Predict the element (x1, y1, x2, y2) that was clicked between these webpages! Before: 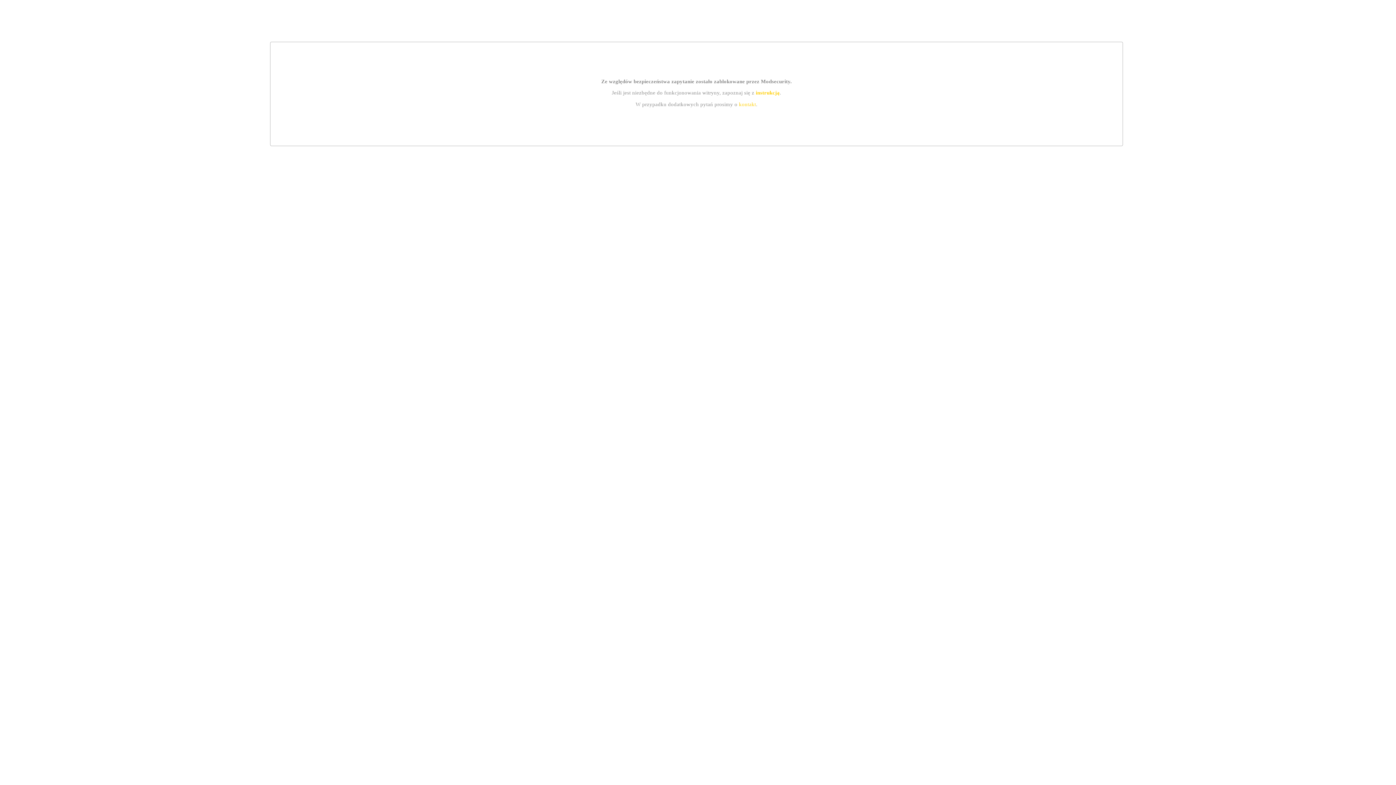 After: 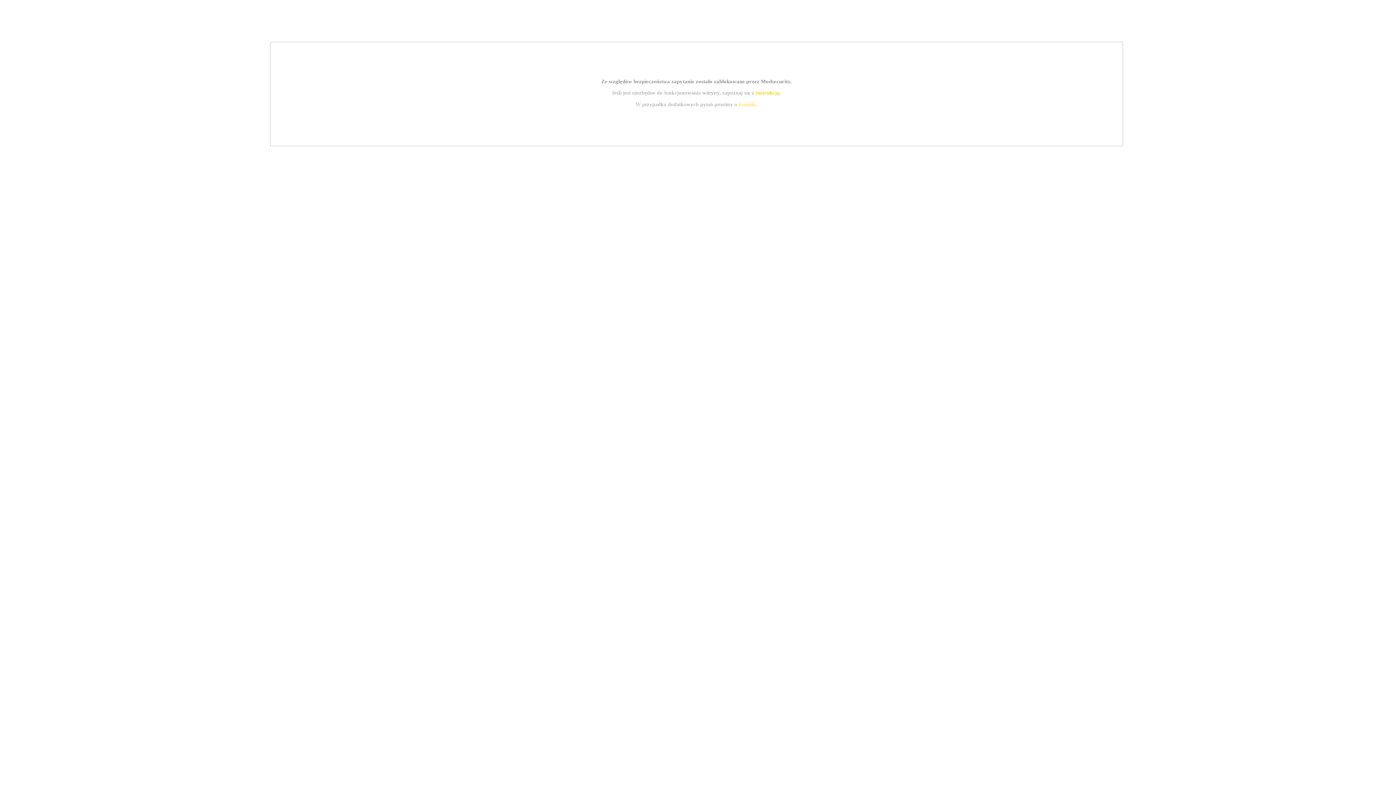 Action: bbox: (739, 101, 756, 107) label: kontakt